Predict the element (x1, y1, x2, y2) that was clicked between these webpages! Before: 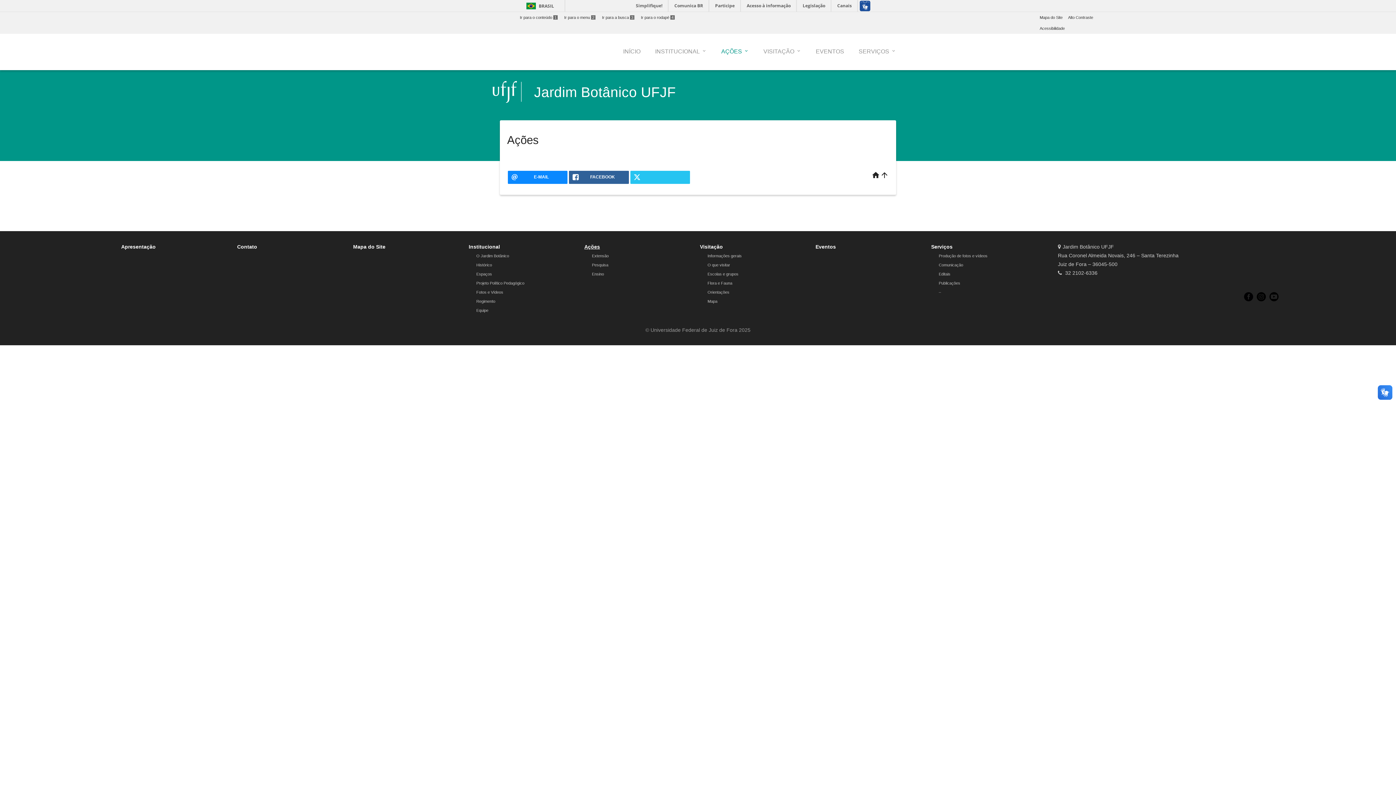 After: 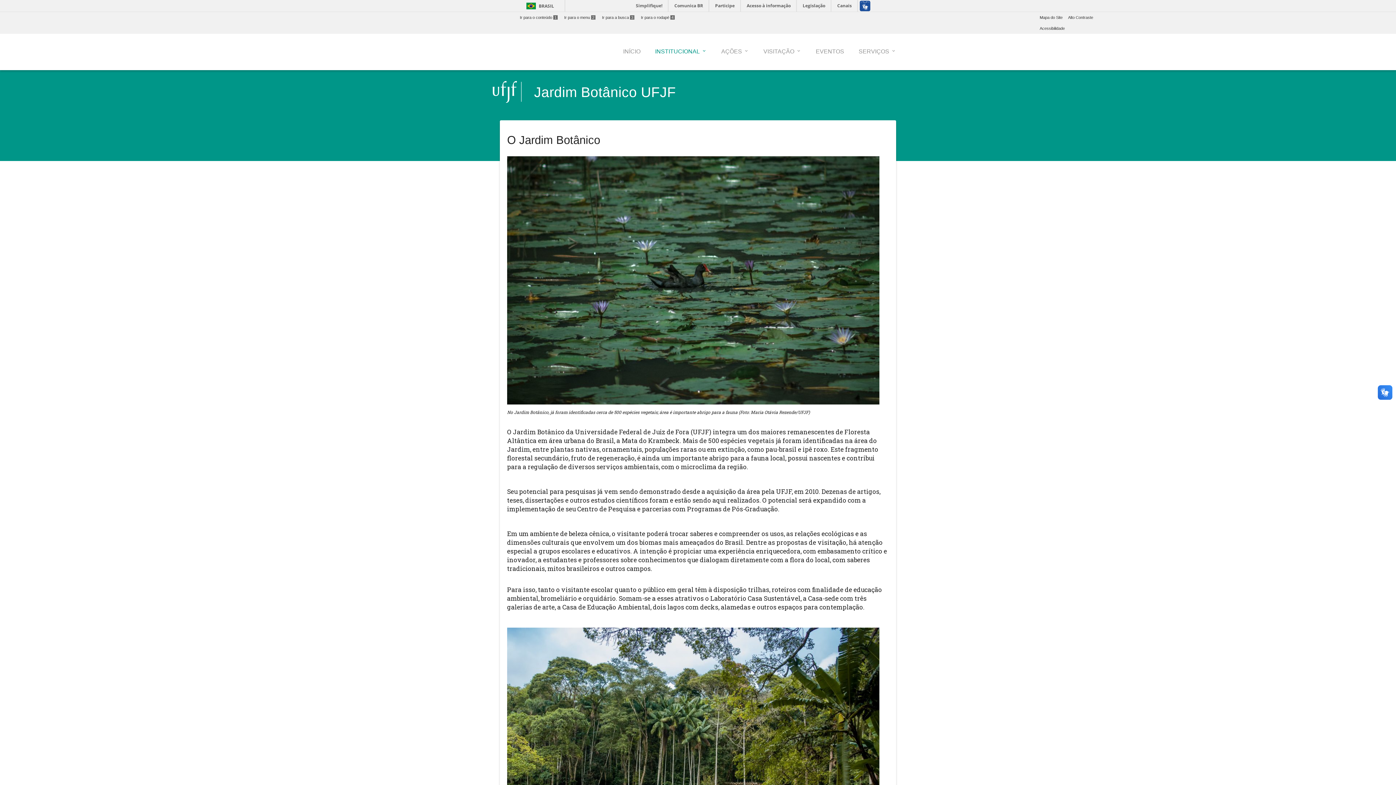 Action: label: O Jardim Botânico bbox: (476, 253, 509, 258)